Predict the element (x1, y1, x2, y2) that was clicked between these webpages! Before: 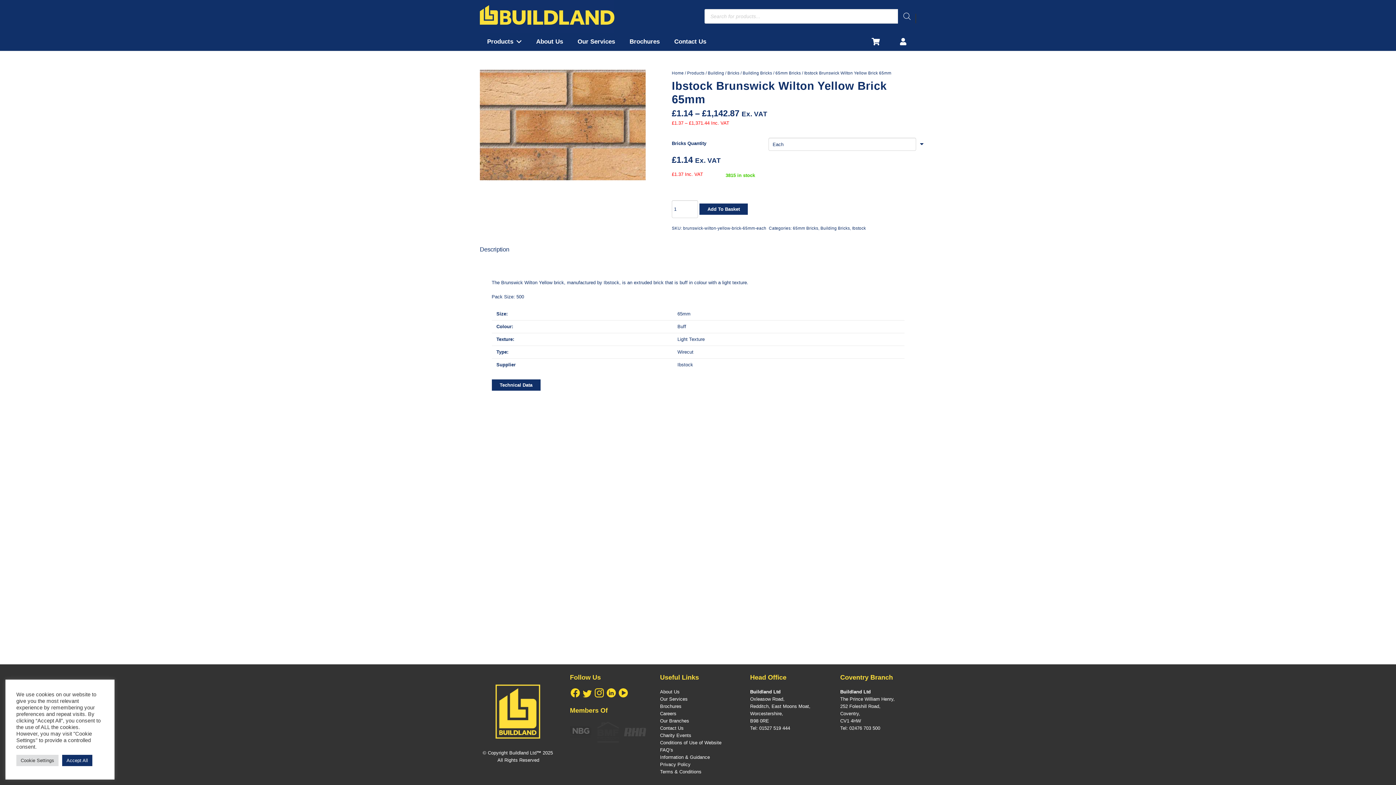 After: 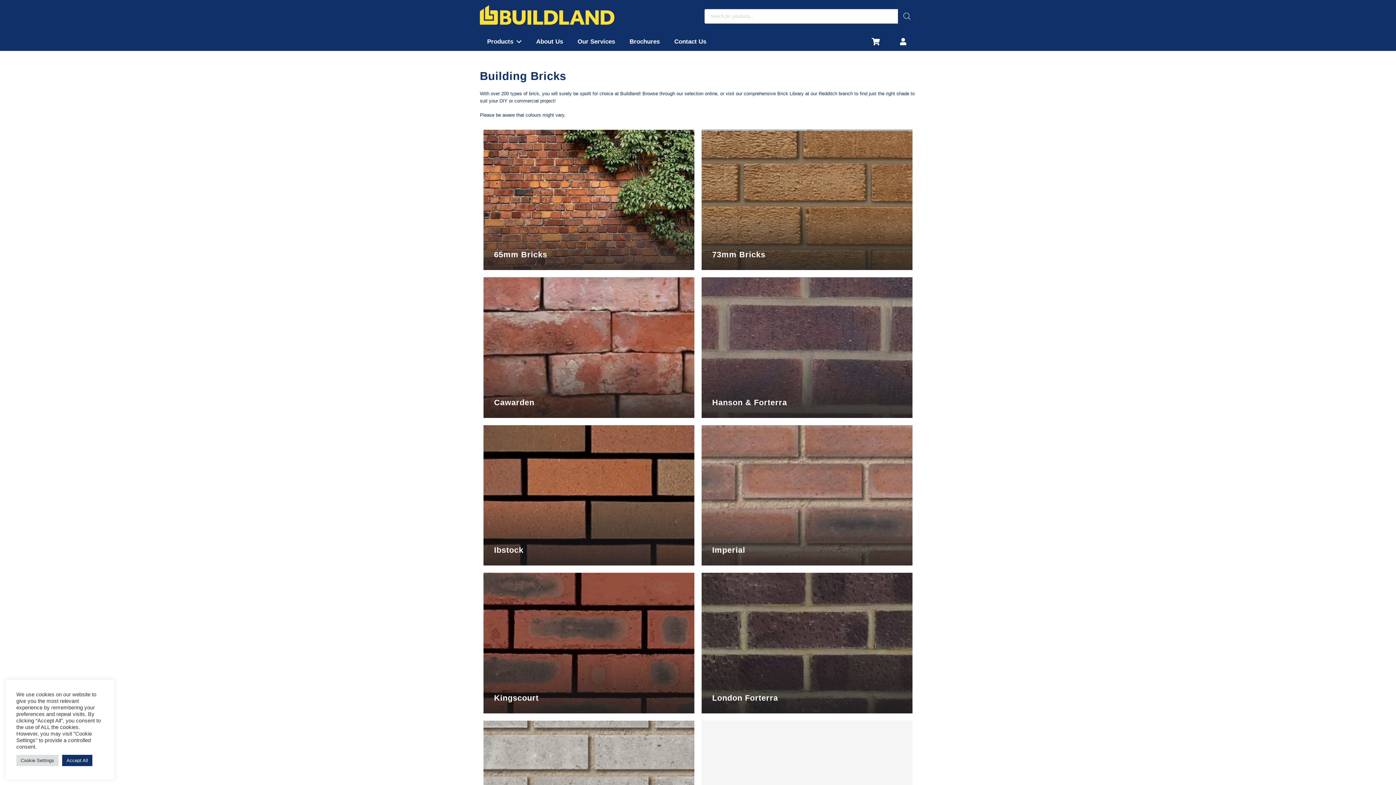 Action: bbox: (742, 70, 772, 75) label: Building Bricks